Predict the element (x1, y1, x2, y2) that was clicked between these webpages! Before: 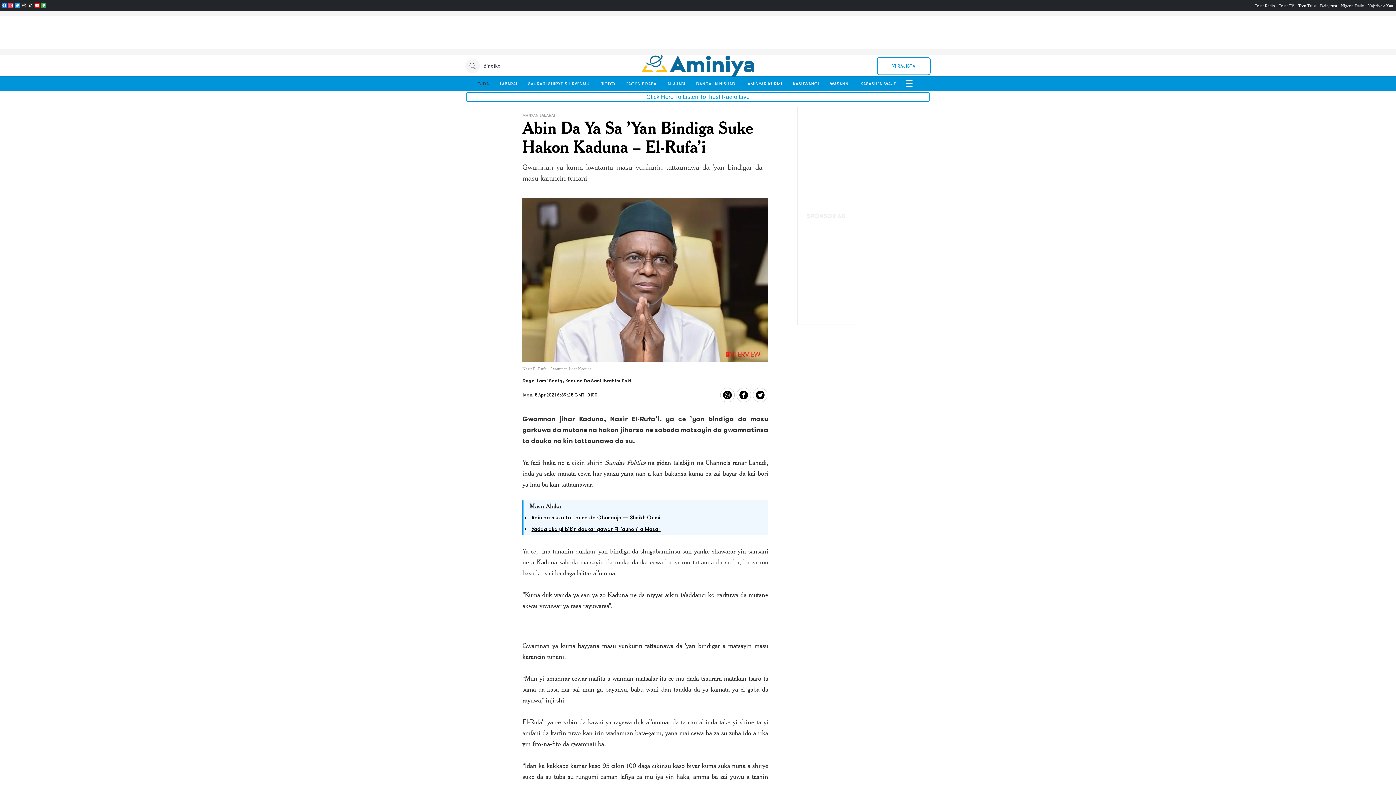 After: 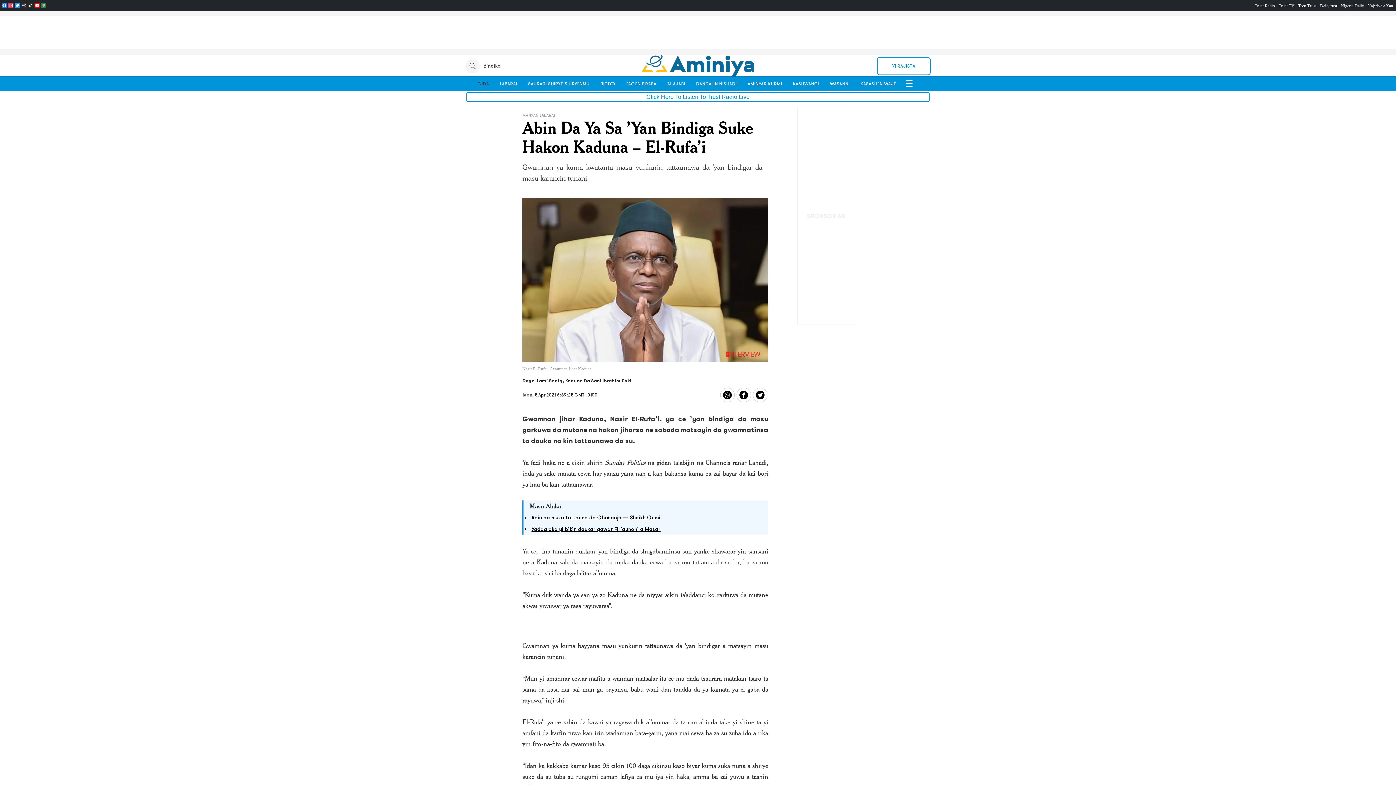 Action: bbox: (40, 2, 46, 8) label: Google Maps